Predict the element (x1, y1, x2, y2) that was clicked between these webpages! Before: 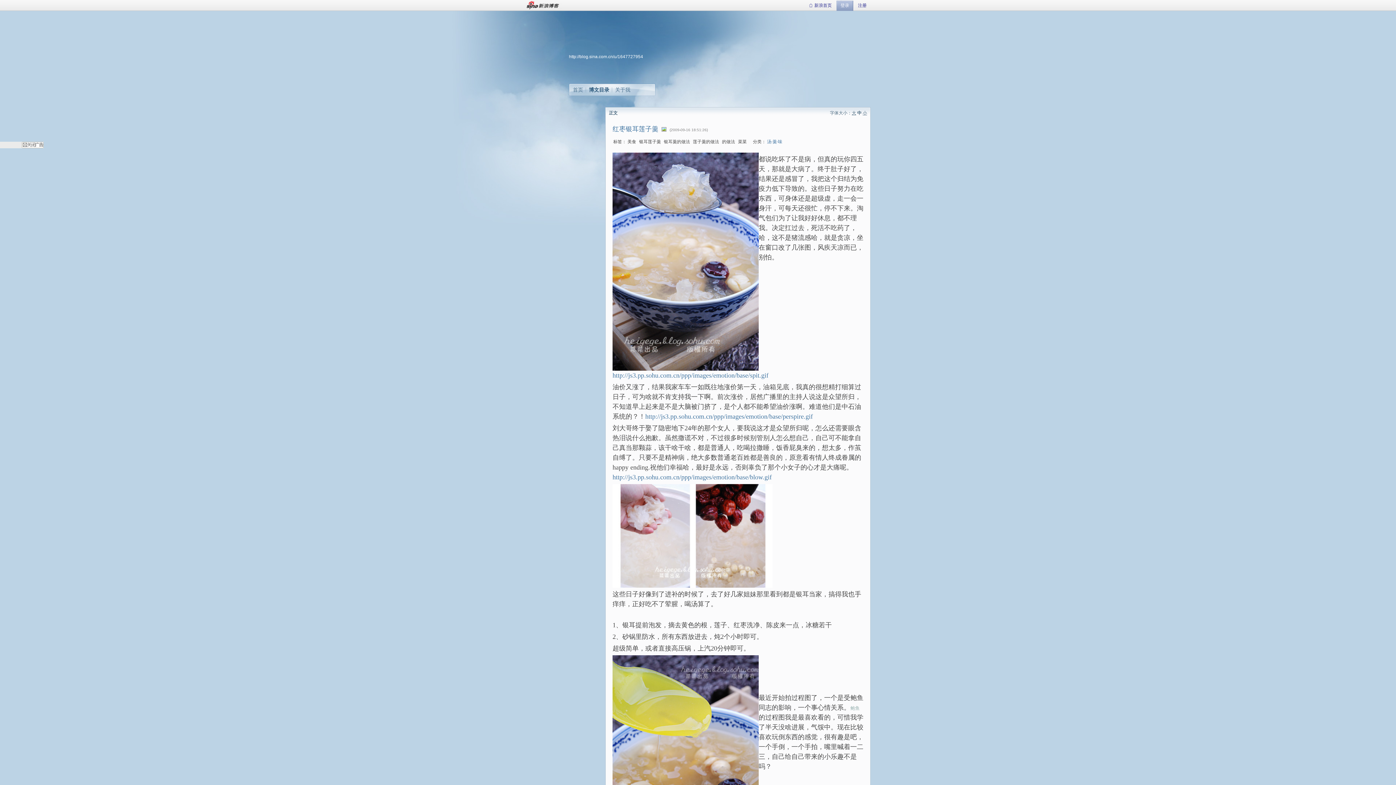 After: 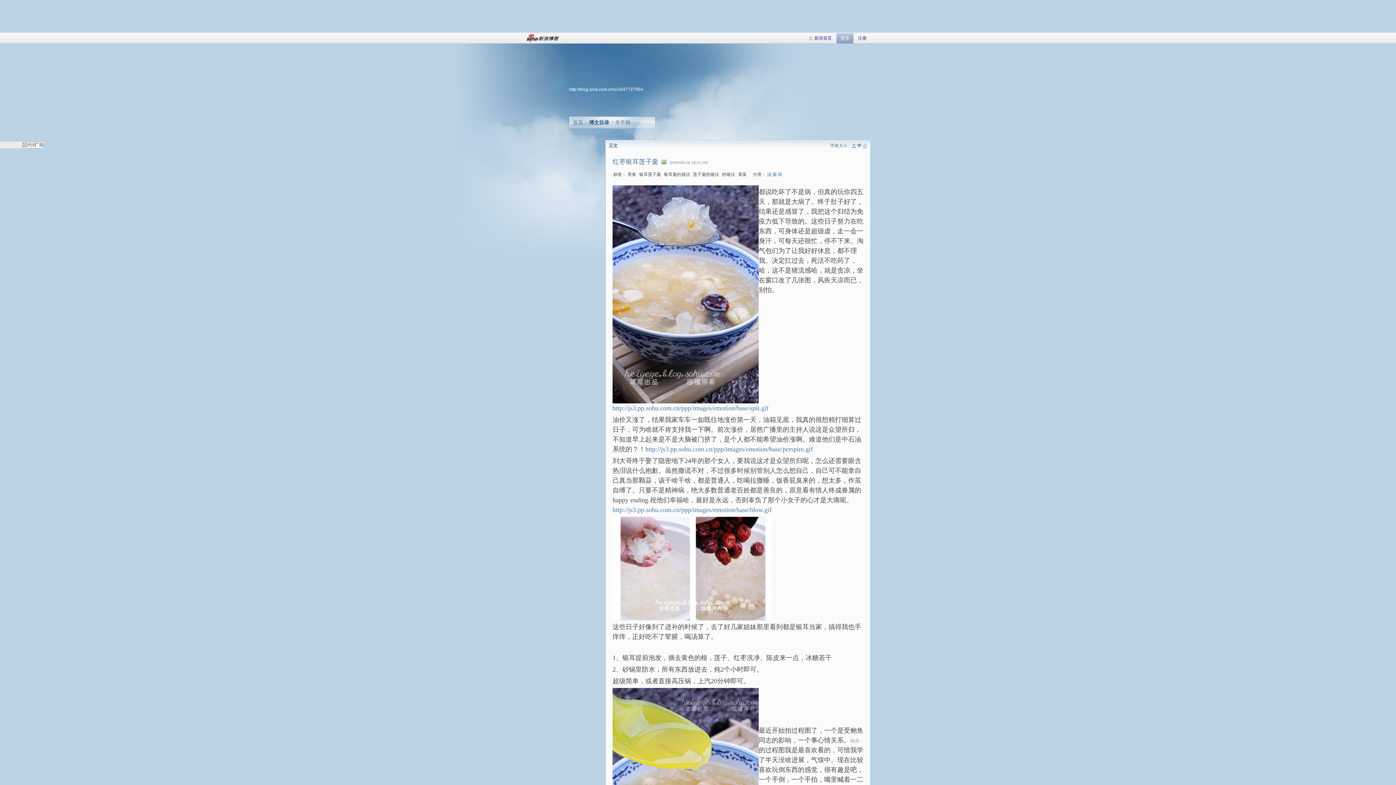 Action: label: 鲍鱼 bbox: (850, 704, 860, 711)